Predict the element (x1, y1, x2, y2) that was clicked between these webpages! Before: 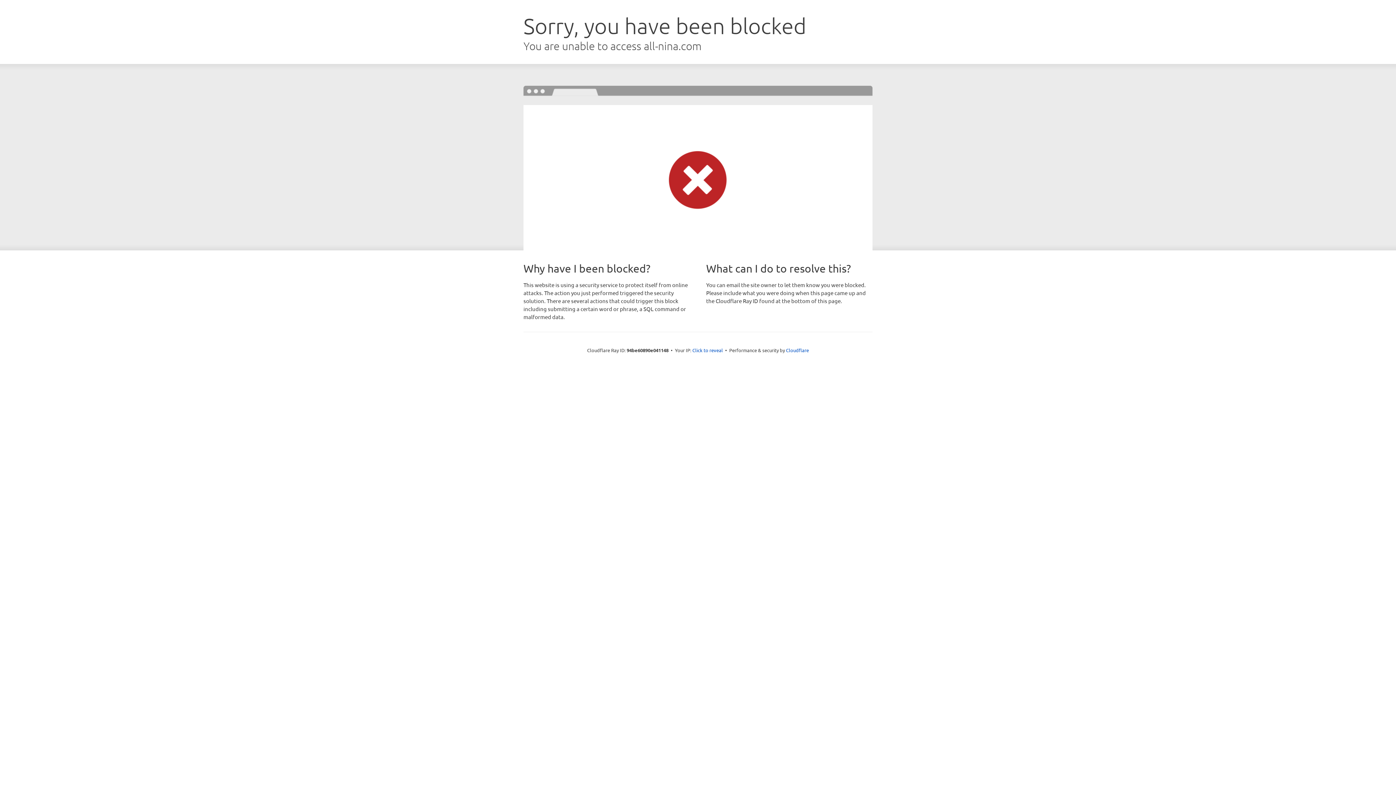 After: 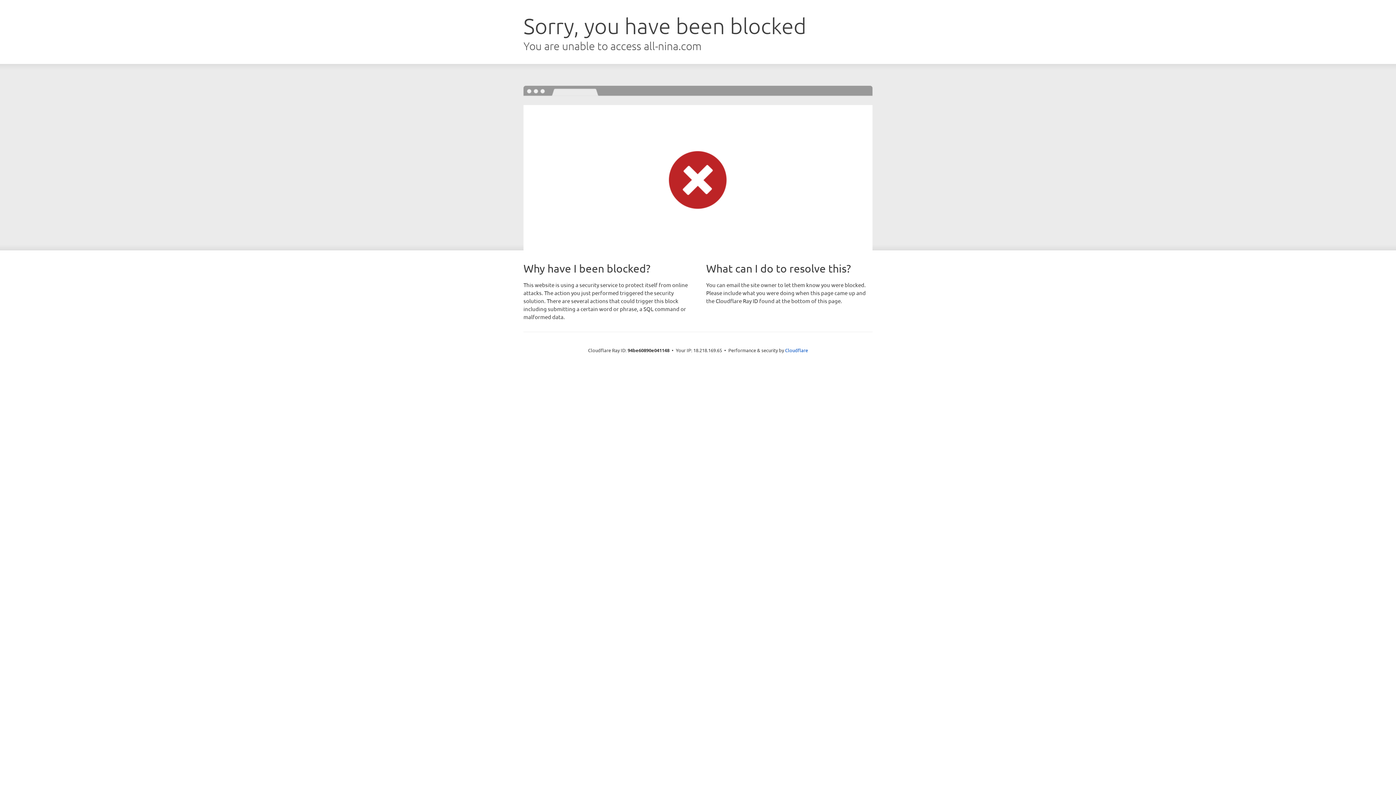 Action: label: Click to reveal bbox: (692, 346, 723, 353)